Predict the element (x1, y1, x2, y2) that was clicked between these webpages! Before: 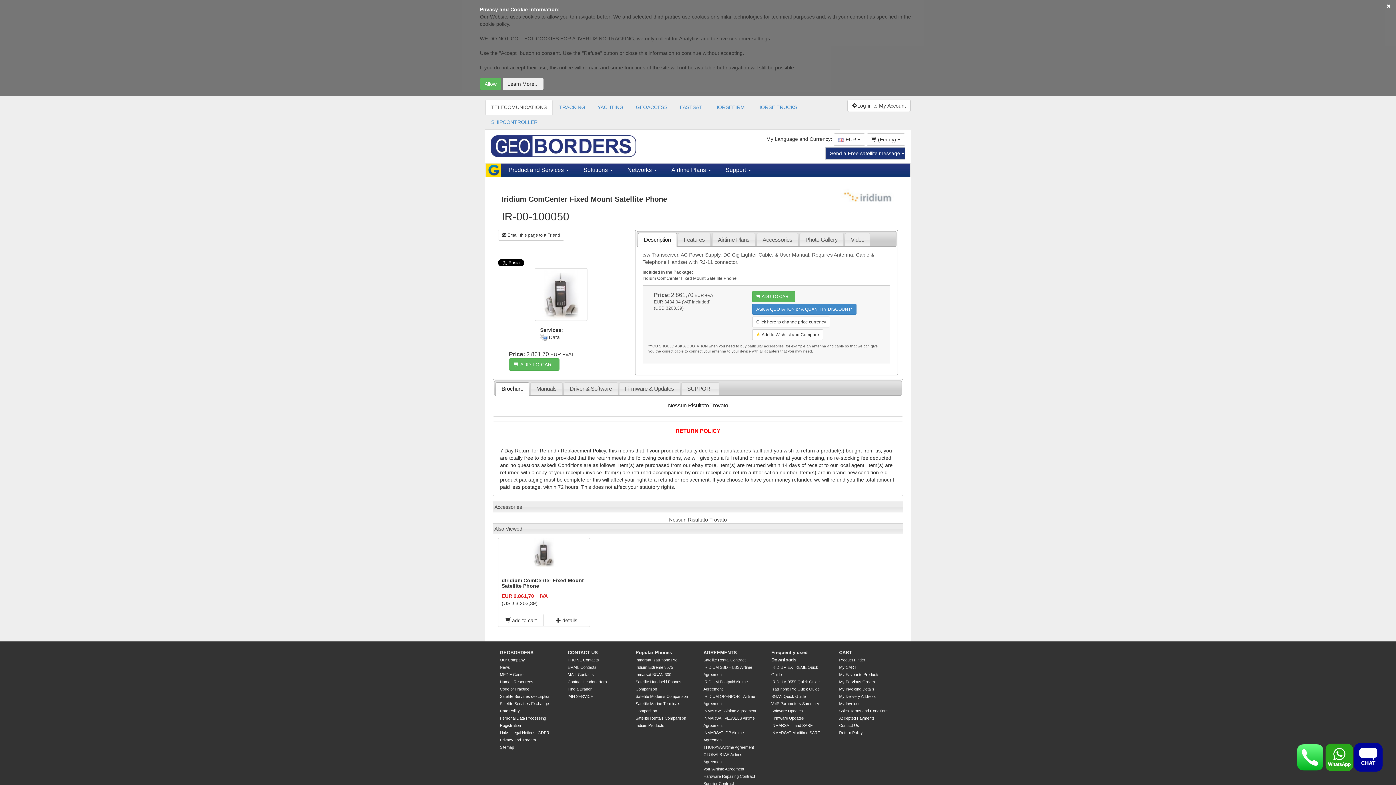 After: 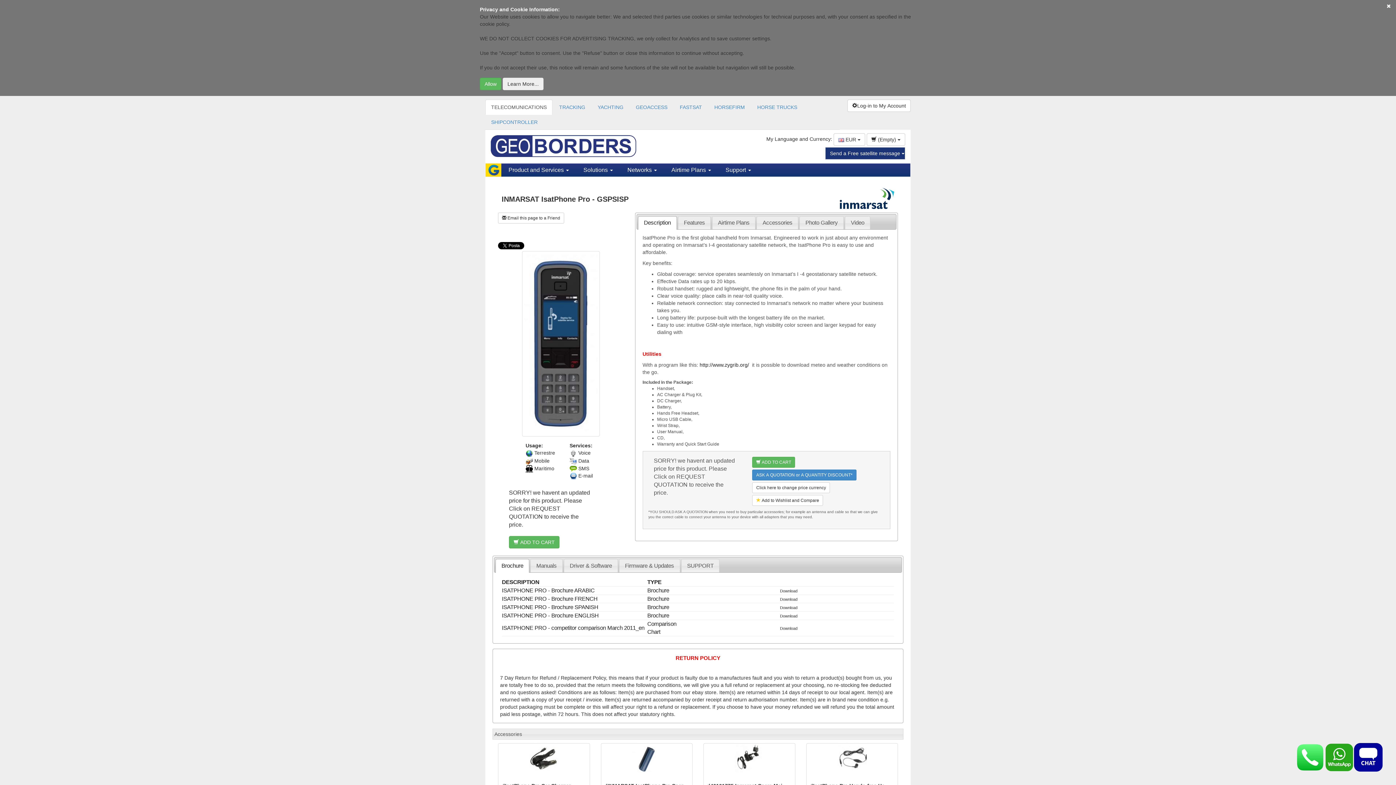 Action: bbox: (635, 658, 677, 662) label: Inmarsat IsatPhone Pro